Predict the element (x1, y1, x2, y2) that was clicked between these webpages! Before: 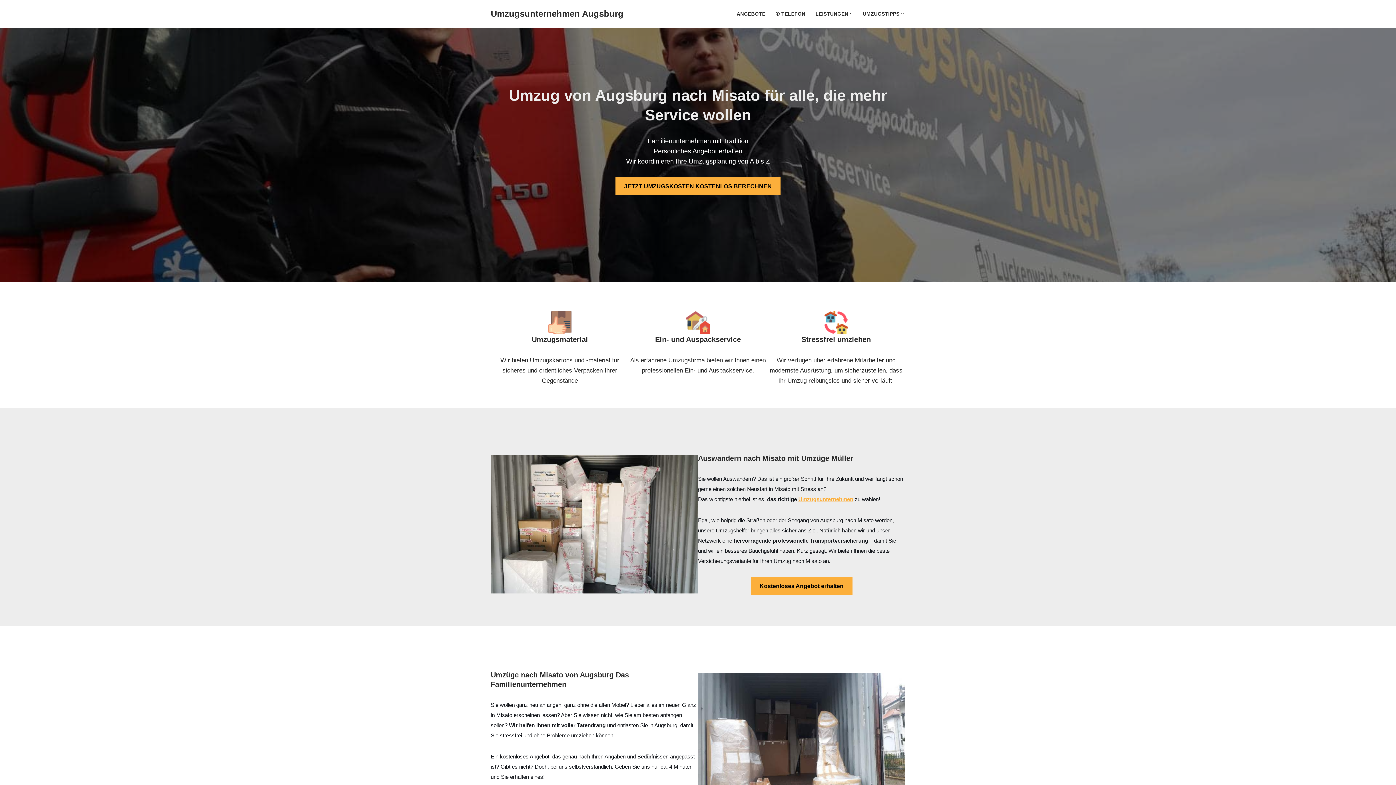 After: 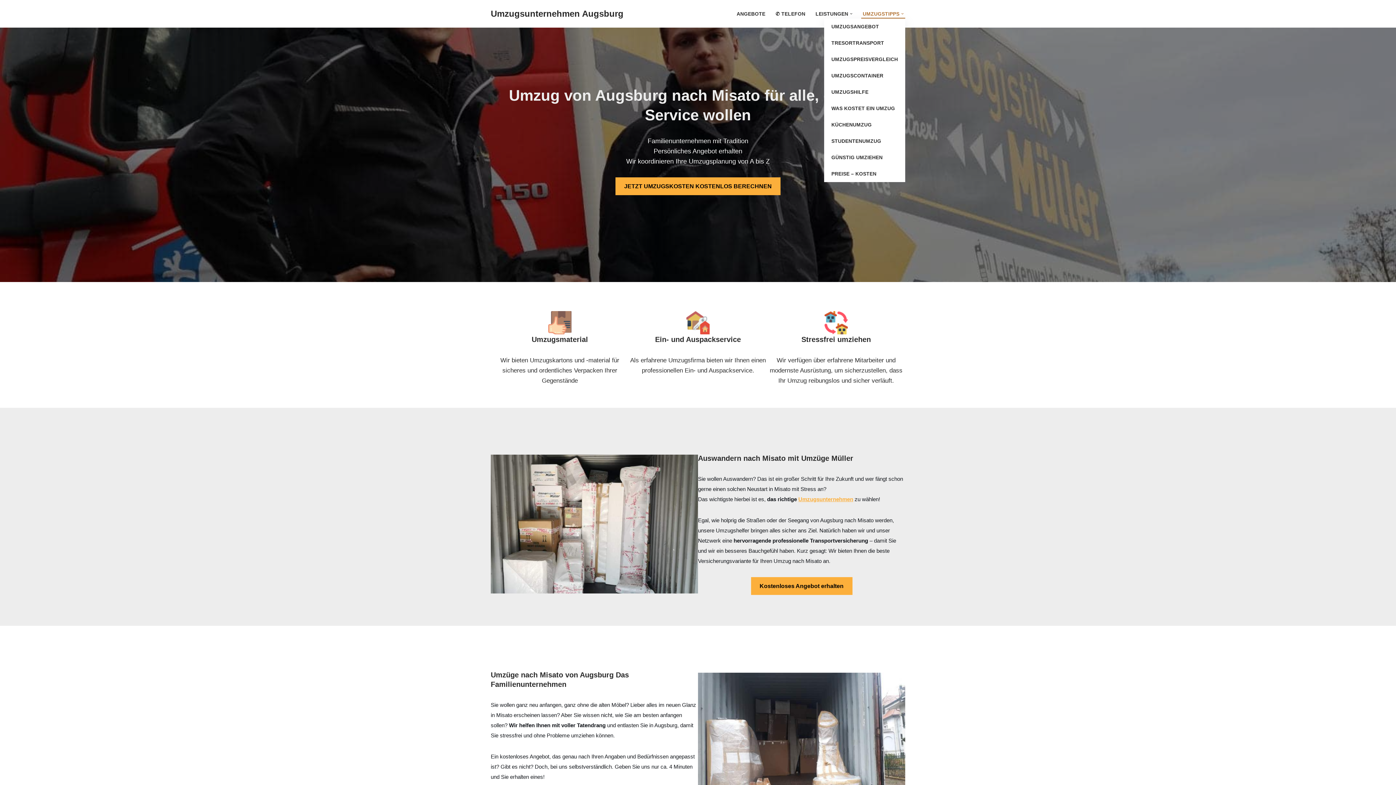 Action: bbox: (862, 9, 899, 18) label: UMZUGSTIPPS